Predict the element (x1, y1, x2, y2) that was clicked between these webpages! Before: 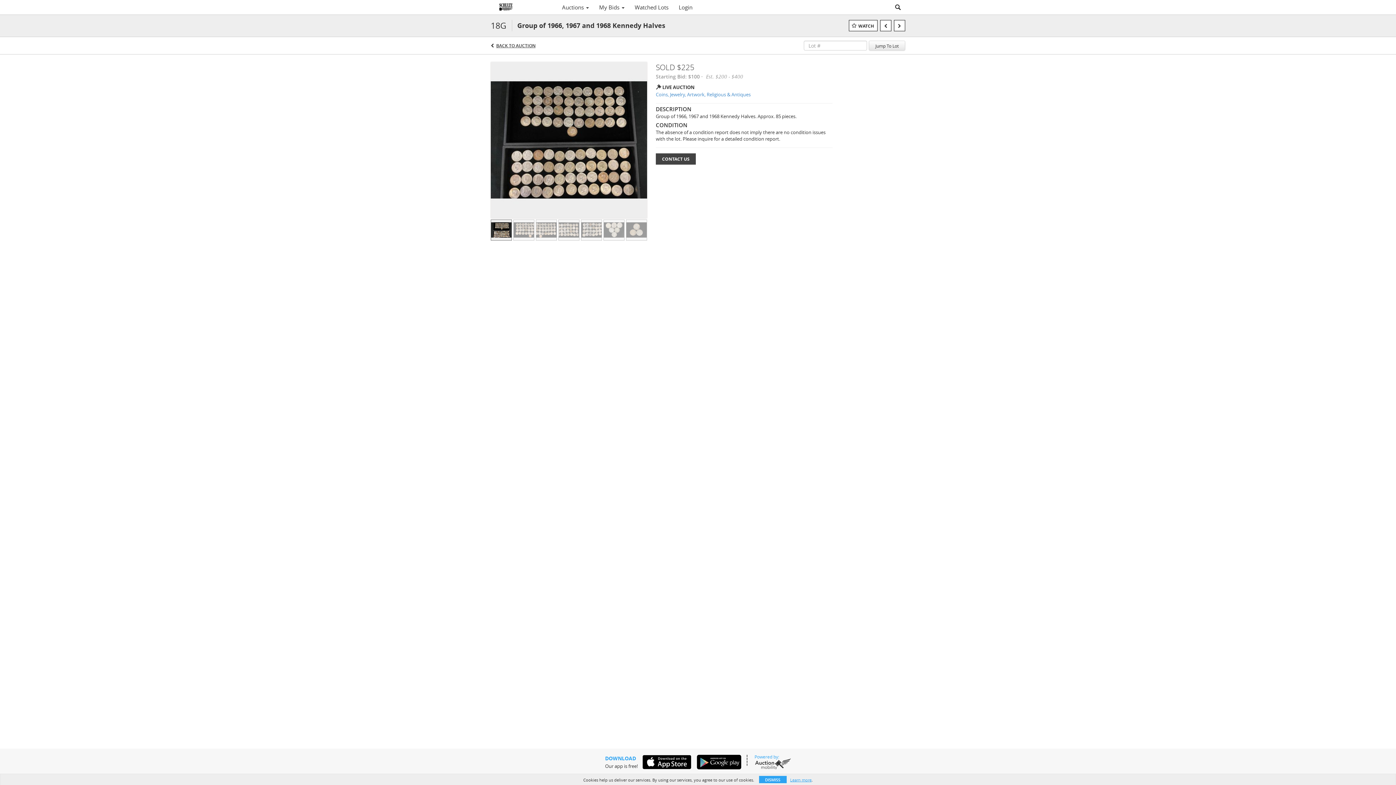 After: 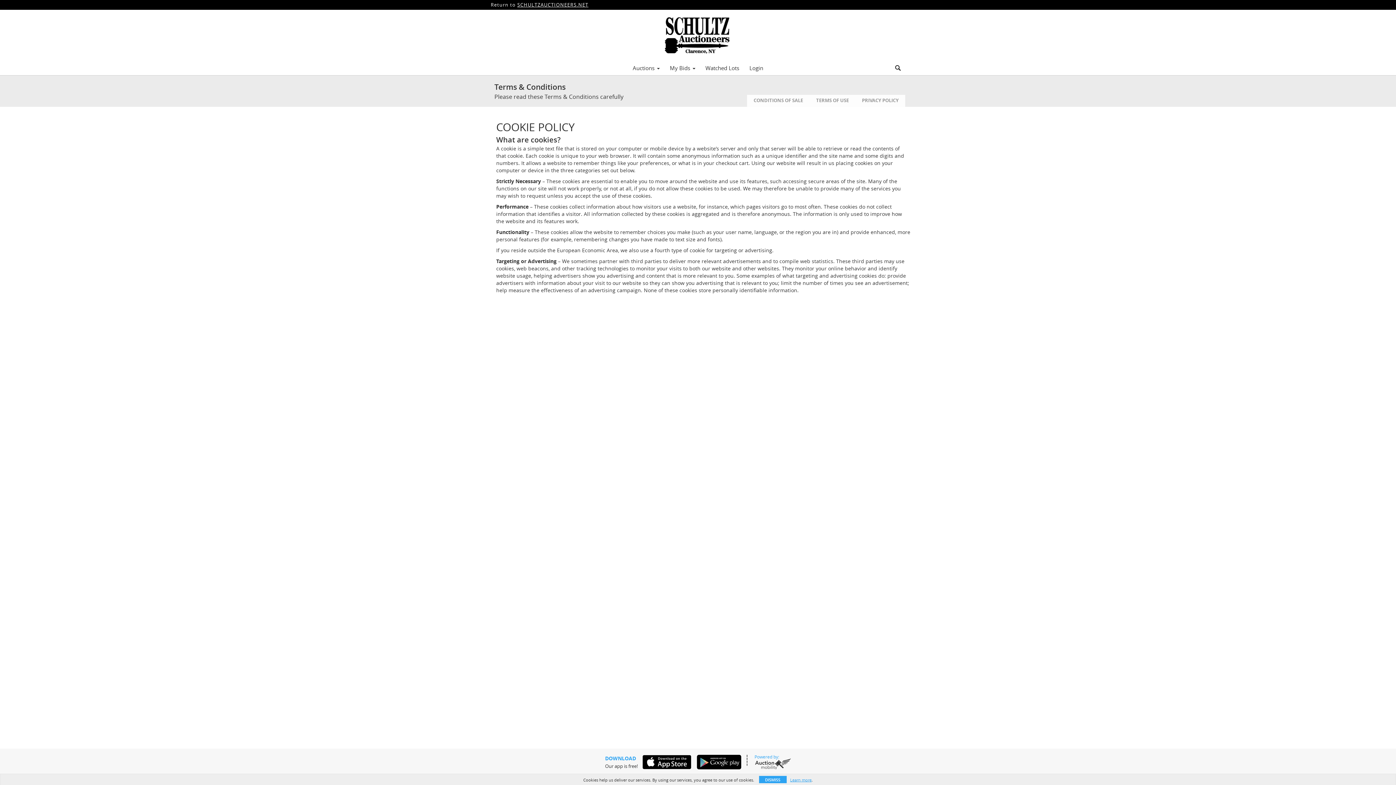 Action: bbox: (790, 777, 811, 783) label: Learn more